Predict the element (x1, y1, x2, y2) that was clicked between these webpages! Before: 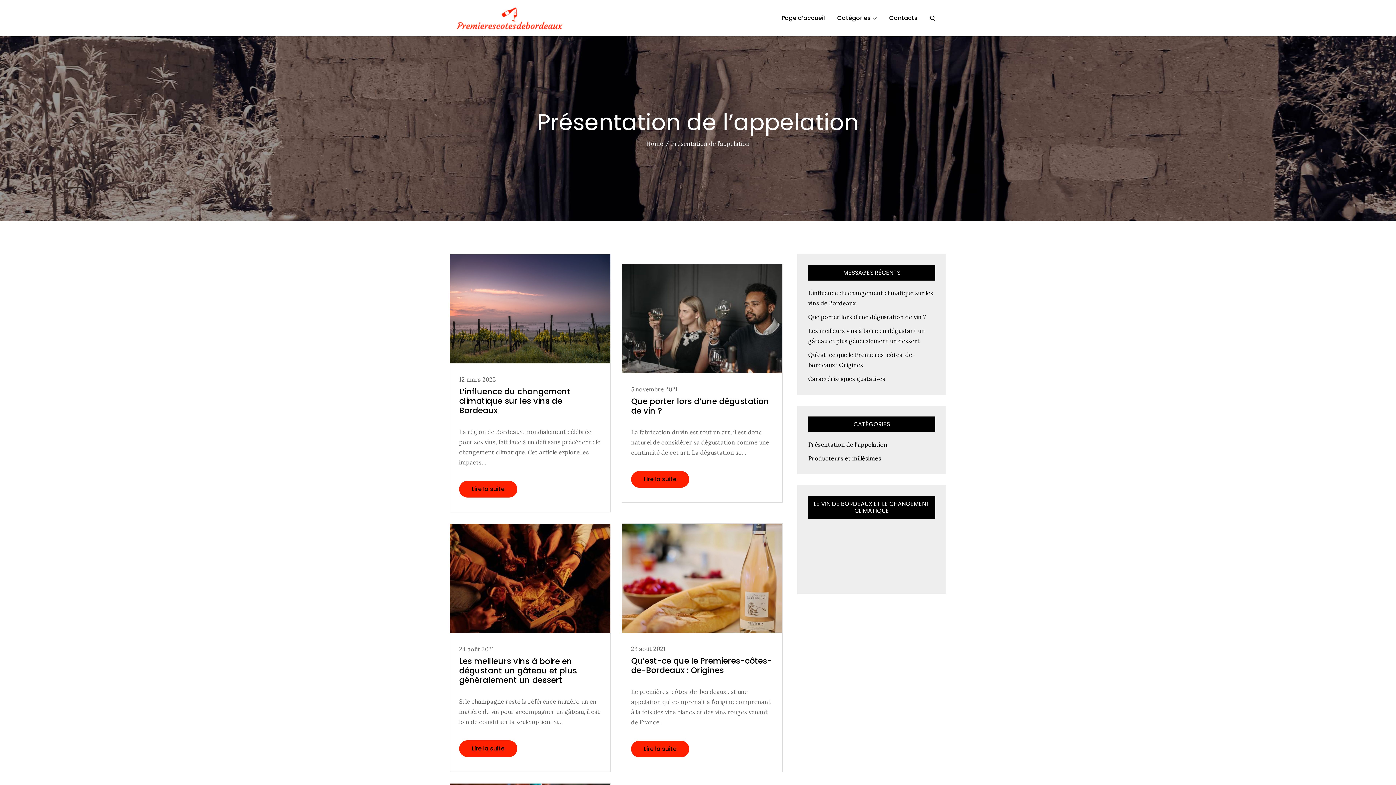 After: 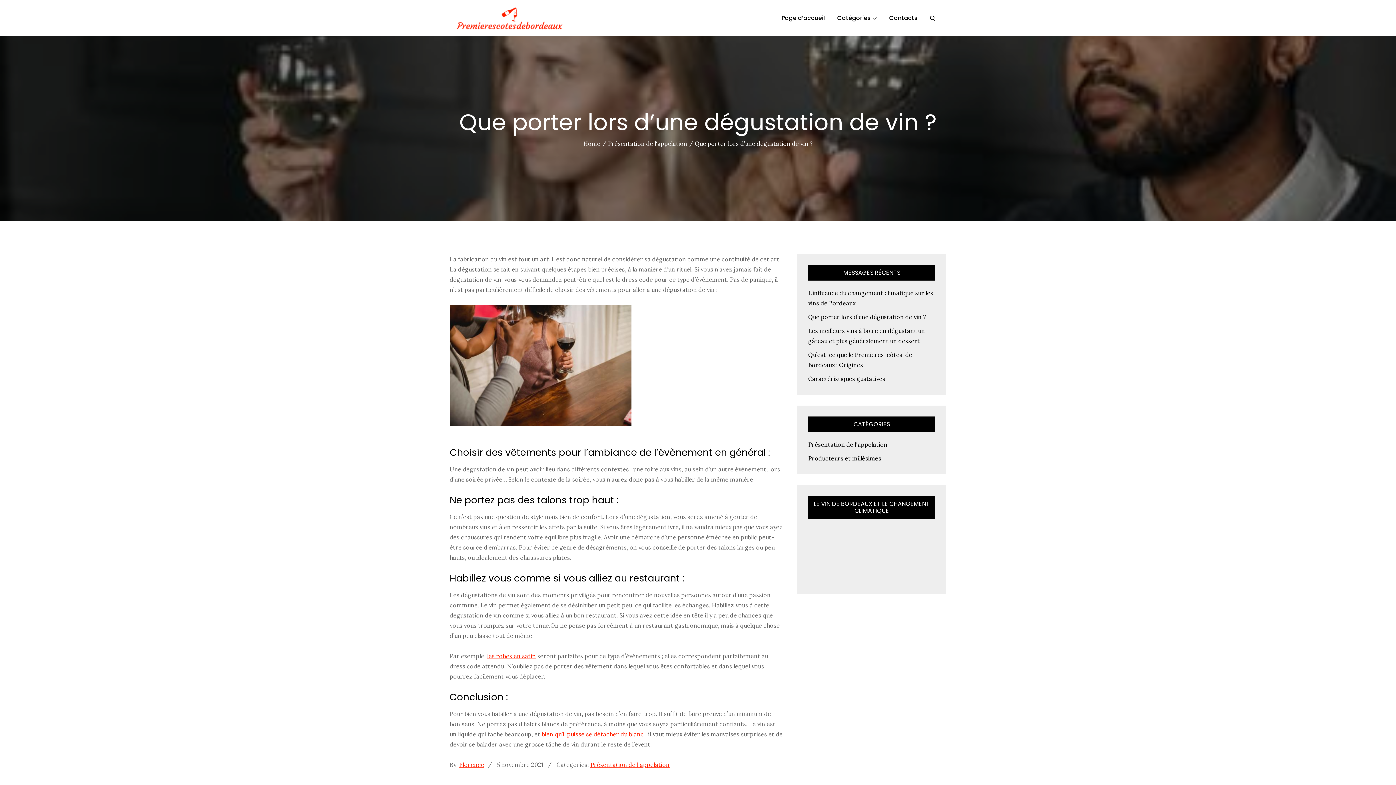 Action: bbox: (631, 396, 769, 416) label: Que porter lors d’une dégustation de vin ?